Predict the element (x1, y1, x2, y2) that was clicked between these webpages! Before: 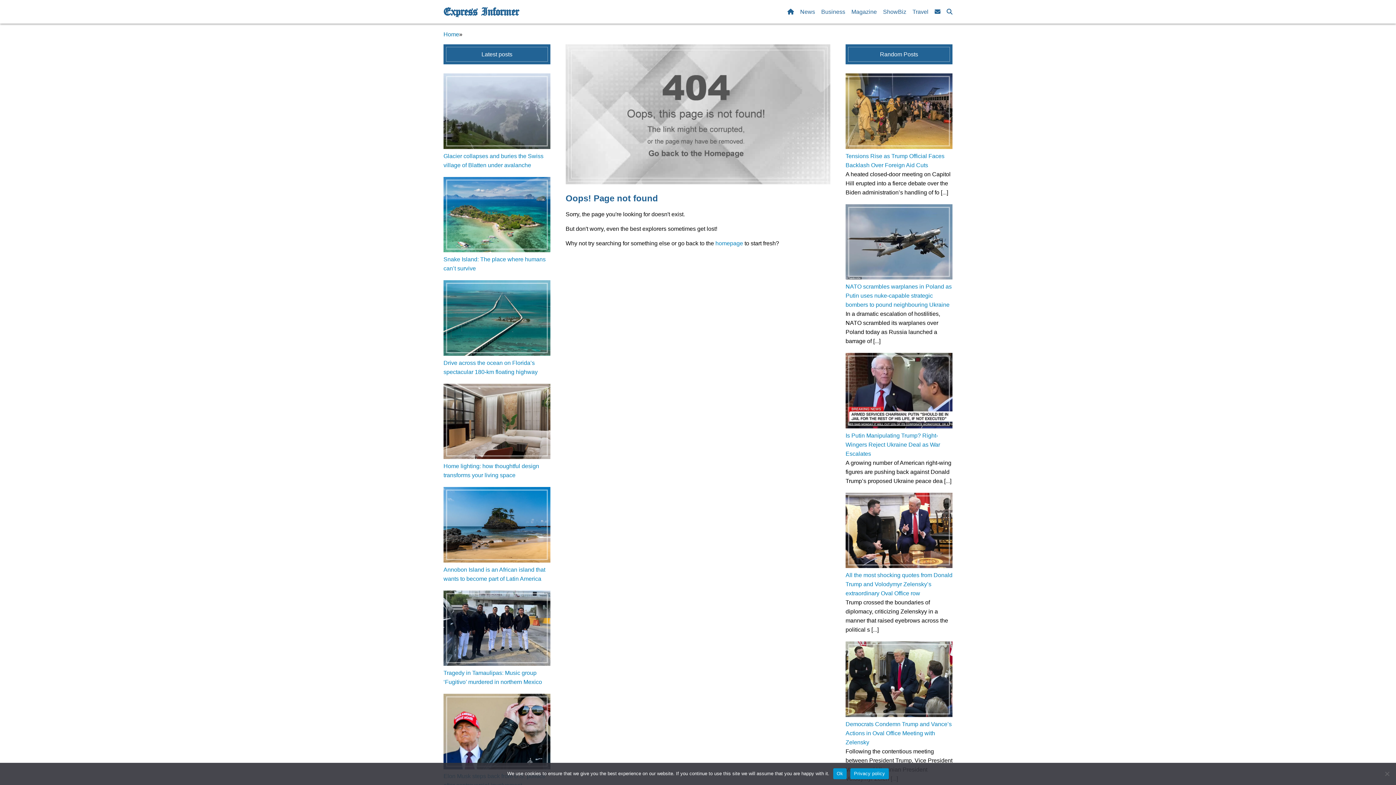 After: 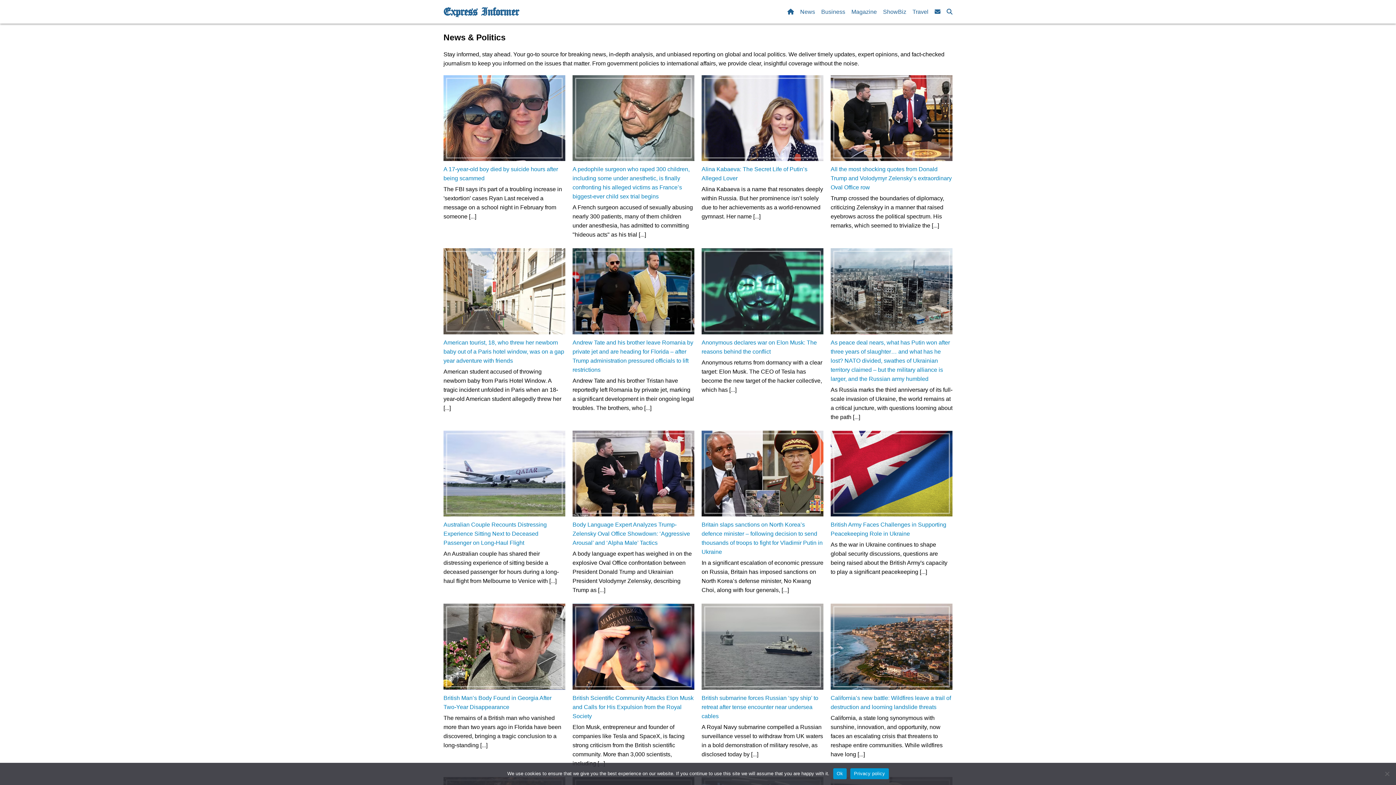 Action: label: News bbox: (800, 8, 815, 14)